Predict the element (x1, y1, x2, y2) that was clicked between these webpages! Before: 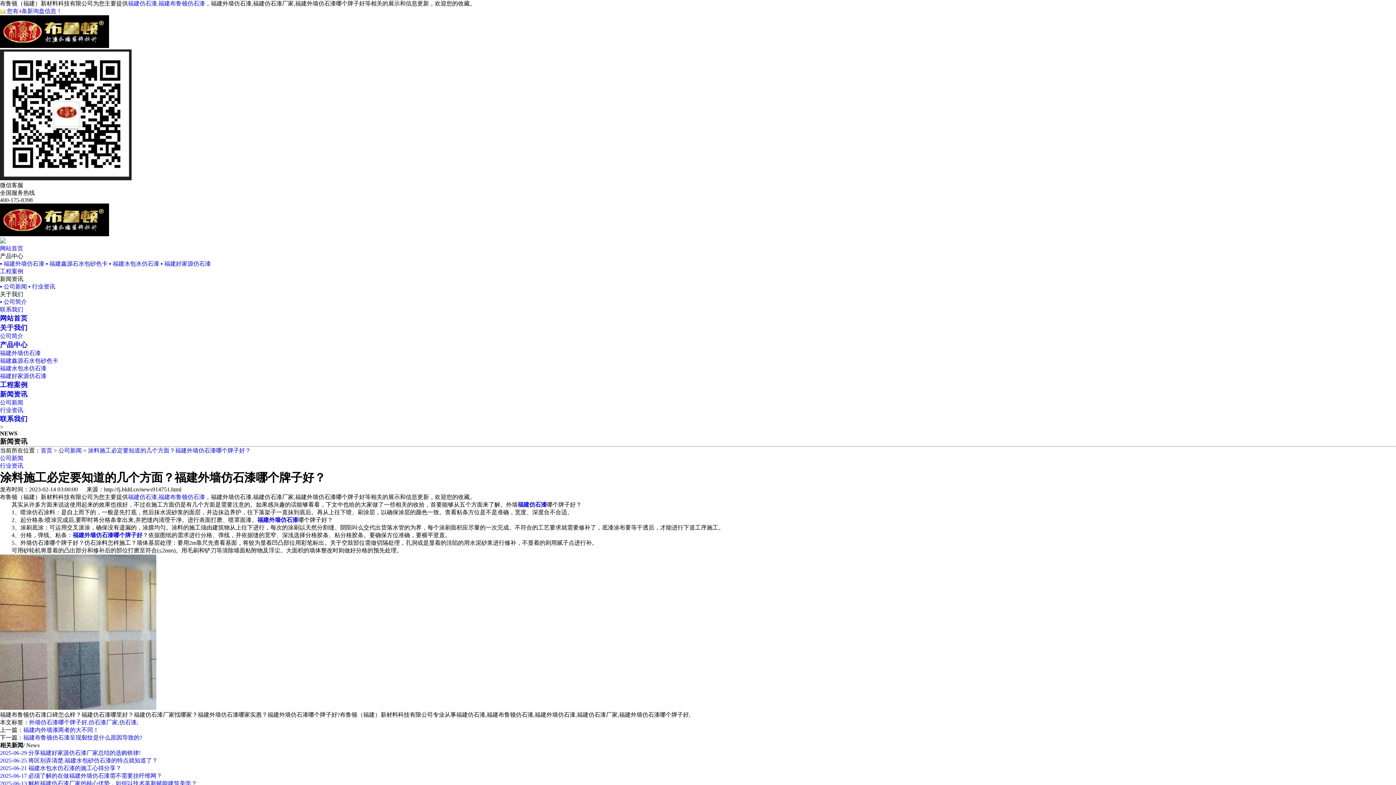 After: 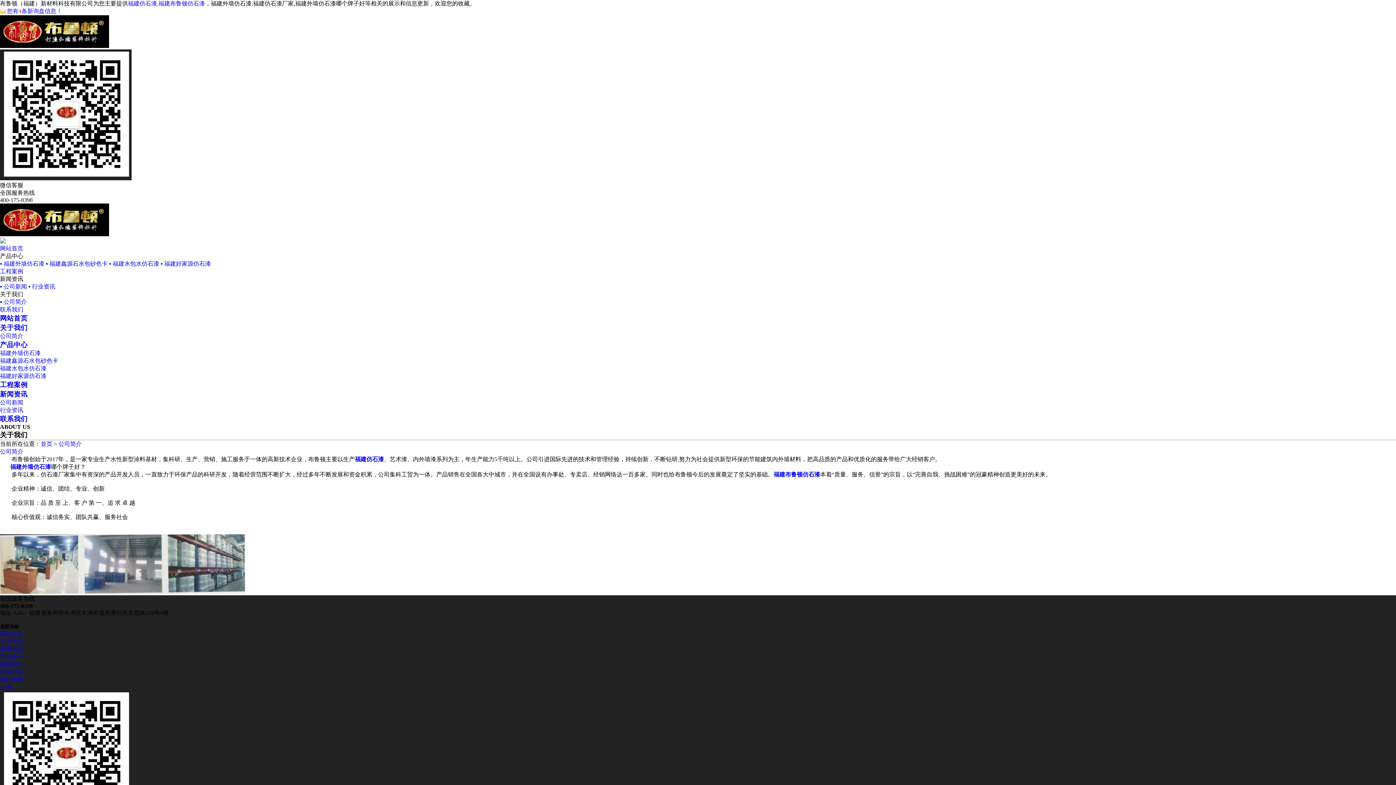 Action: bbox: (0, 298, 26, 305) label: ▪ 公司简介